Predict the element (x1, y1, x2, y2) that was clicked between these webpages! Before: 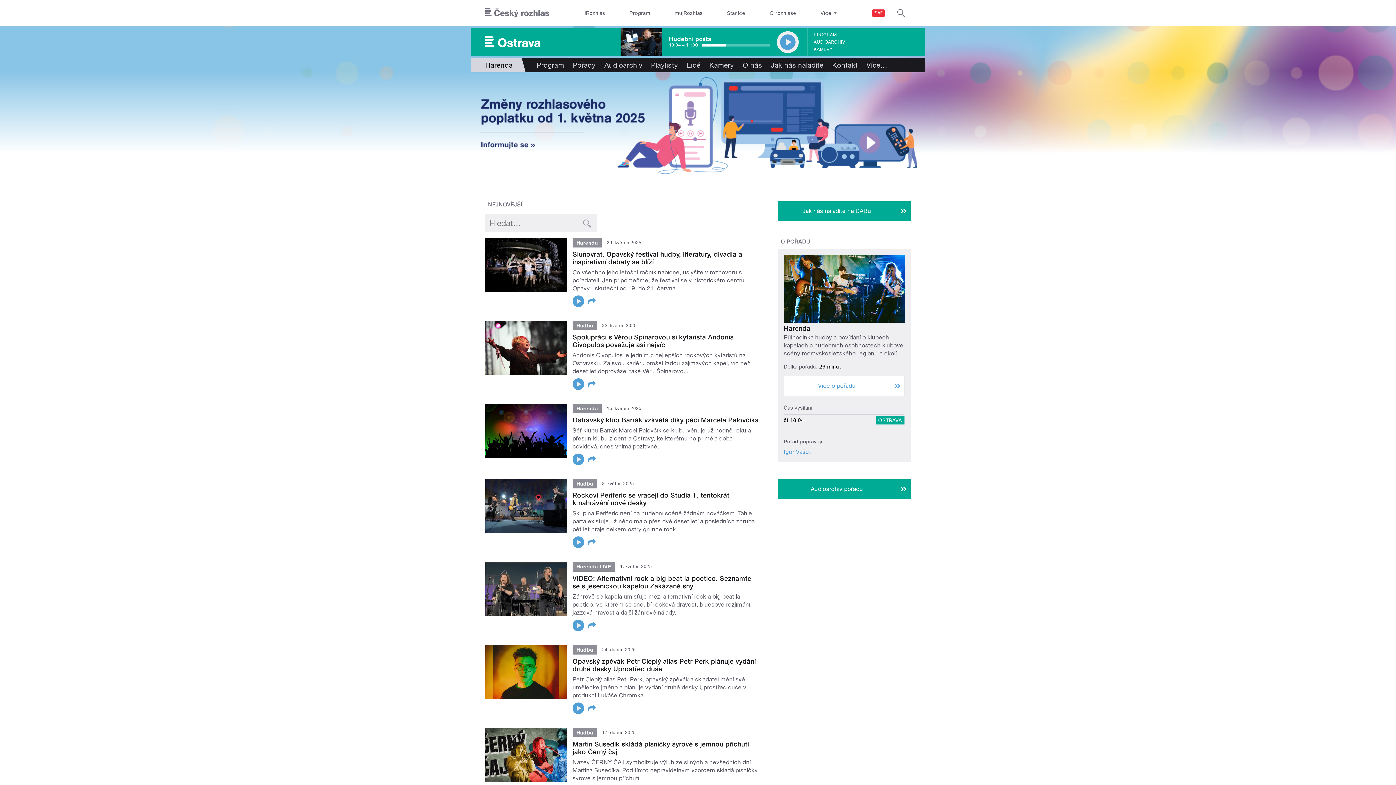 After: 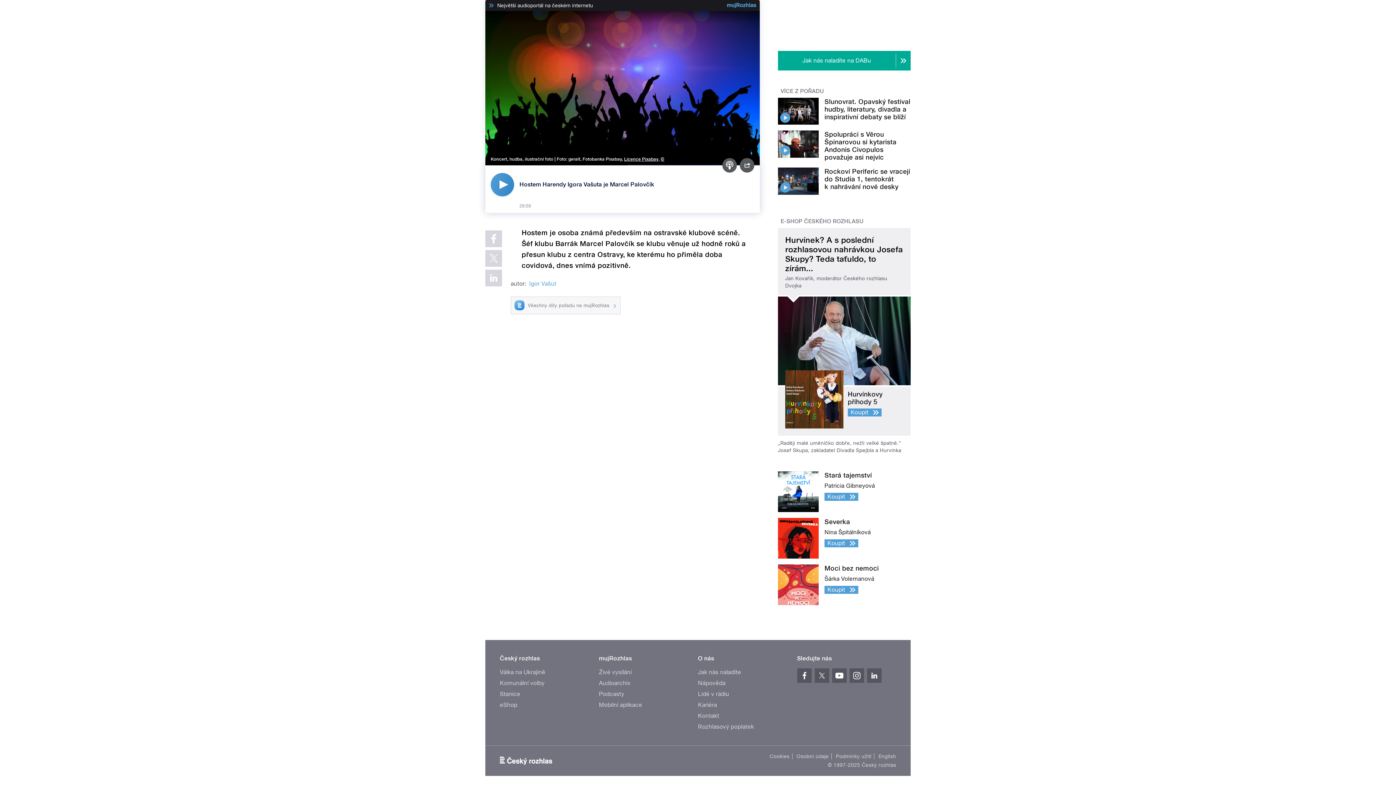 Action: bbox: (572, 453, 584, 465)